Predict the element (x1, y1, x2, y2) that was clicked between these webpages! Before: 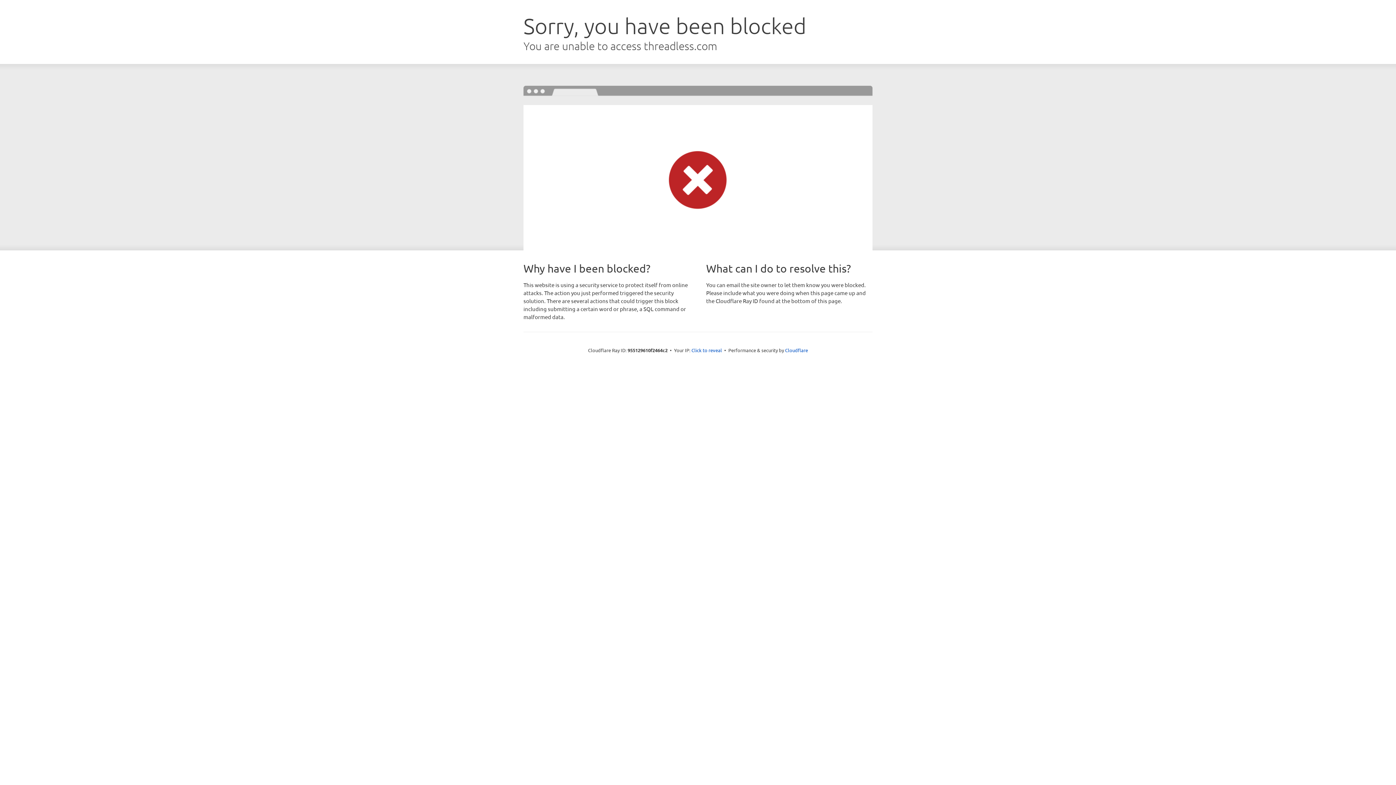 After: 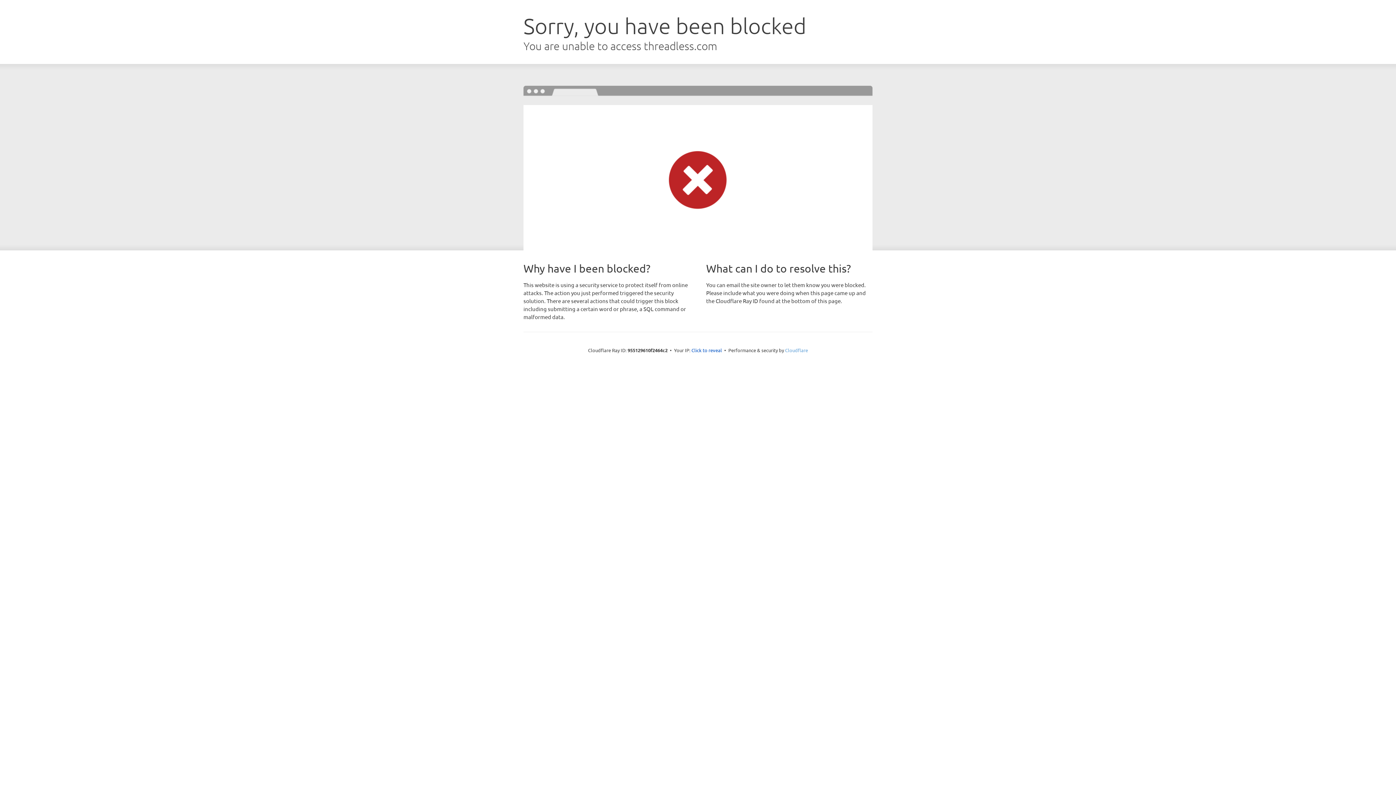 Action: bbox: (785, 347, 808, 353) label: Cloudflare